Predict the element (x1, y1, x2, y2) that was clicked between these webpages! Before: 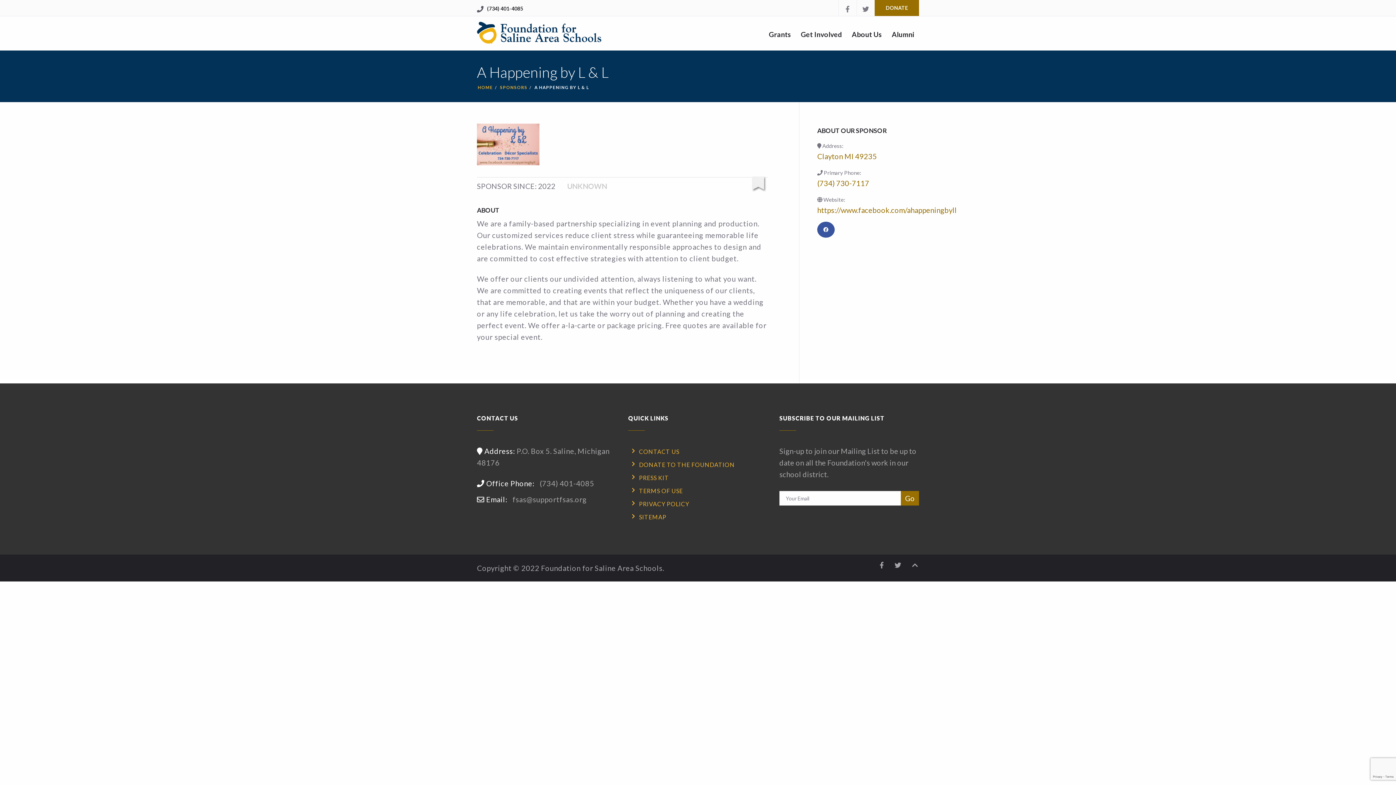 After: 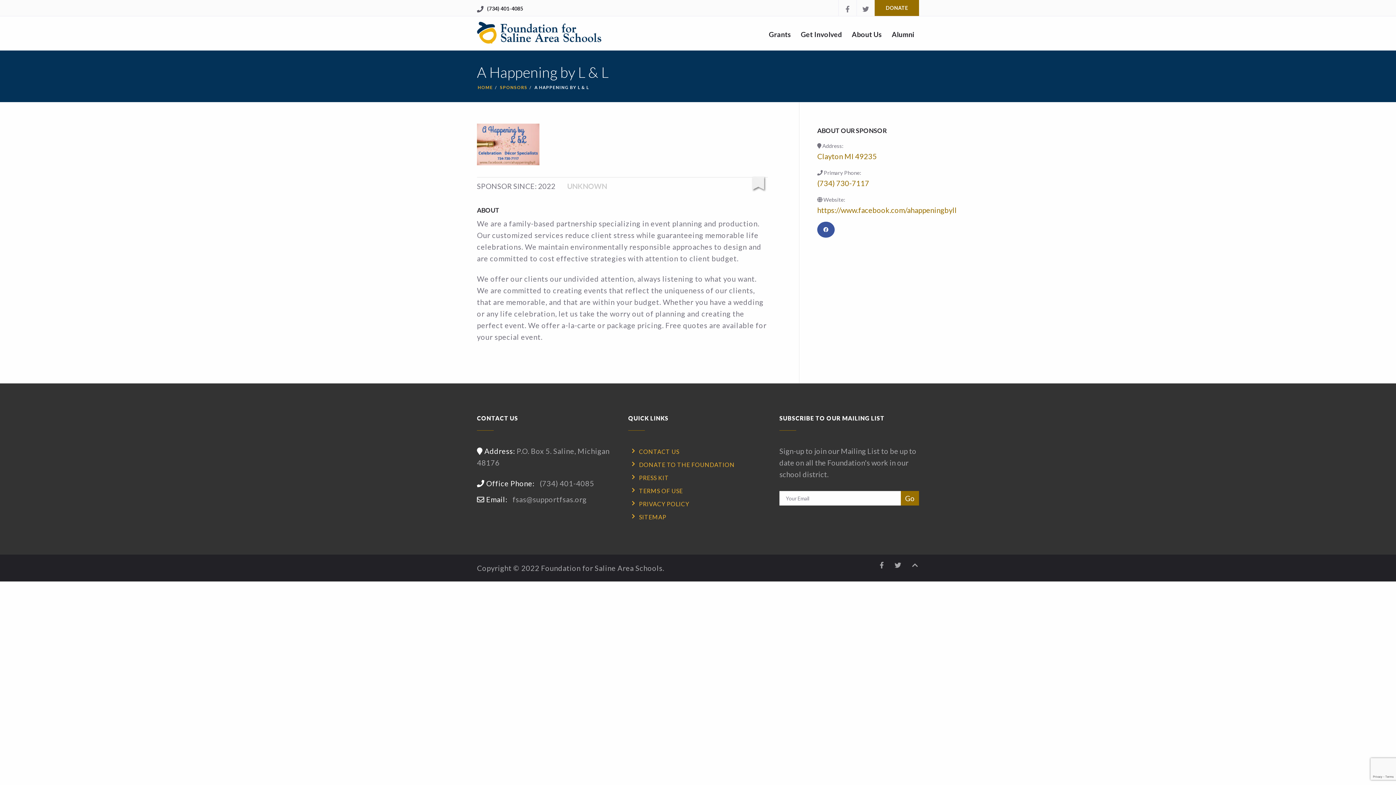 Action: bbox: (817, 205, 957, 214) label: https://www.facebook.com/ahappeningbyll